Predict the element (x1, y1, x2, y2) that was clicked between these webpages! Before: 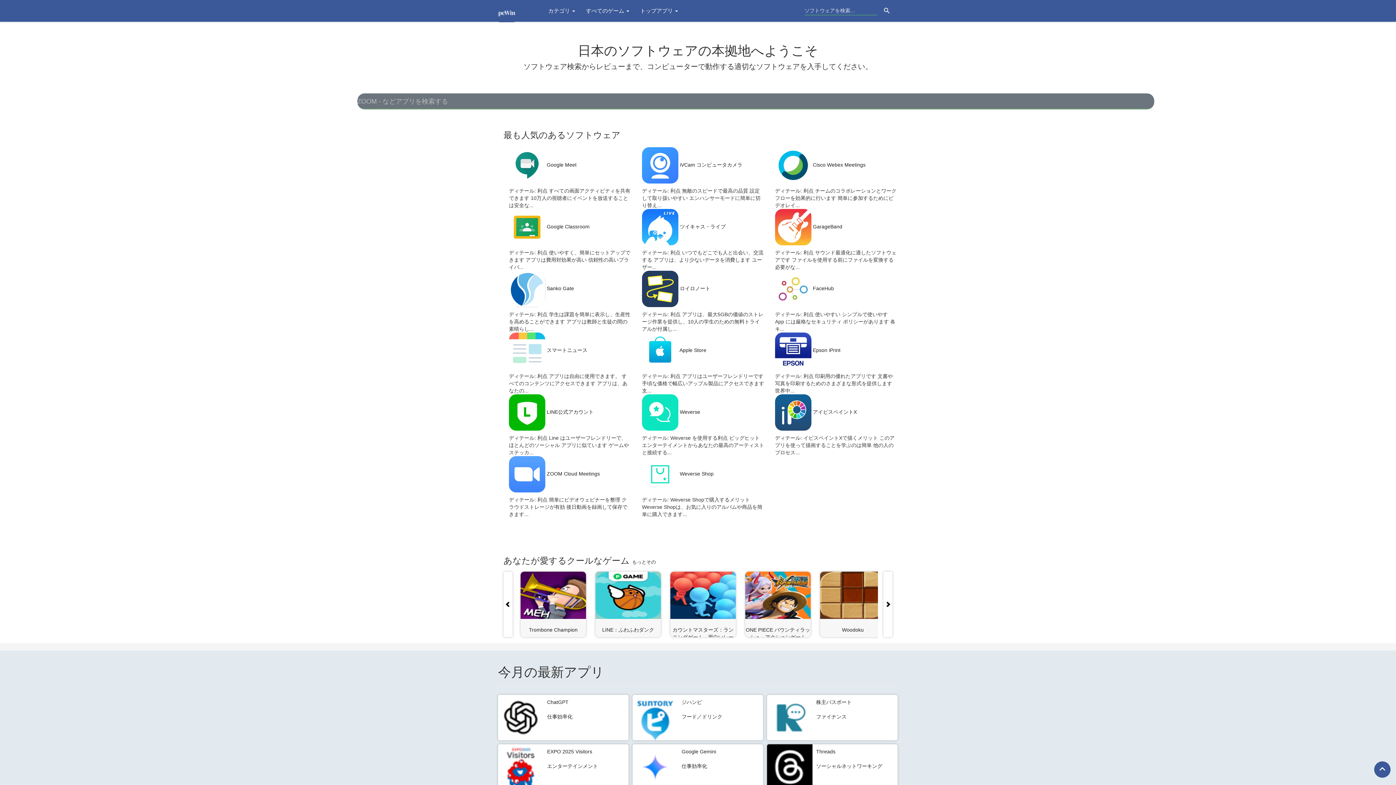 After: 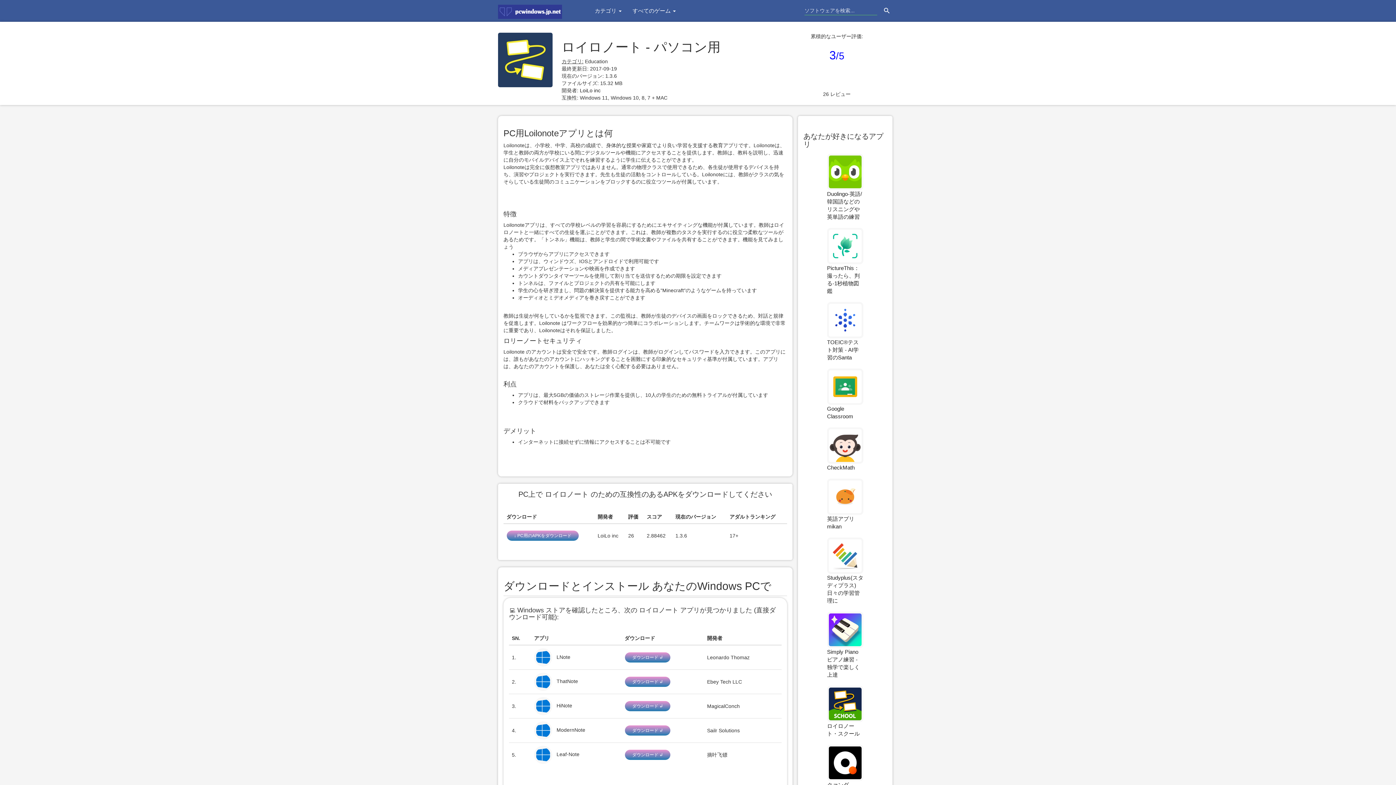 Action: bbox: (680, 285, 710, 291) label: ロイロノート